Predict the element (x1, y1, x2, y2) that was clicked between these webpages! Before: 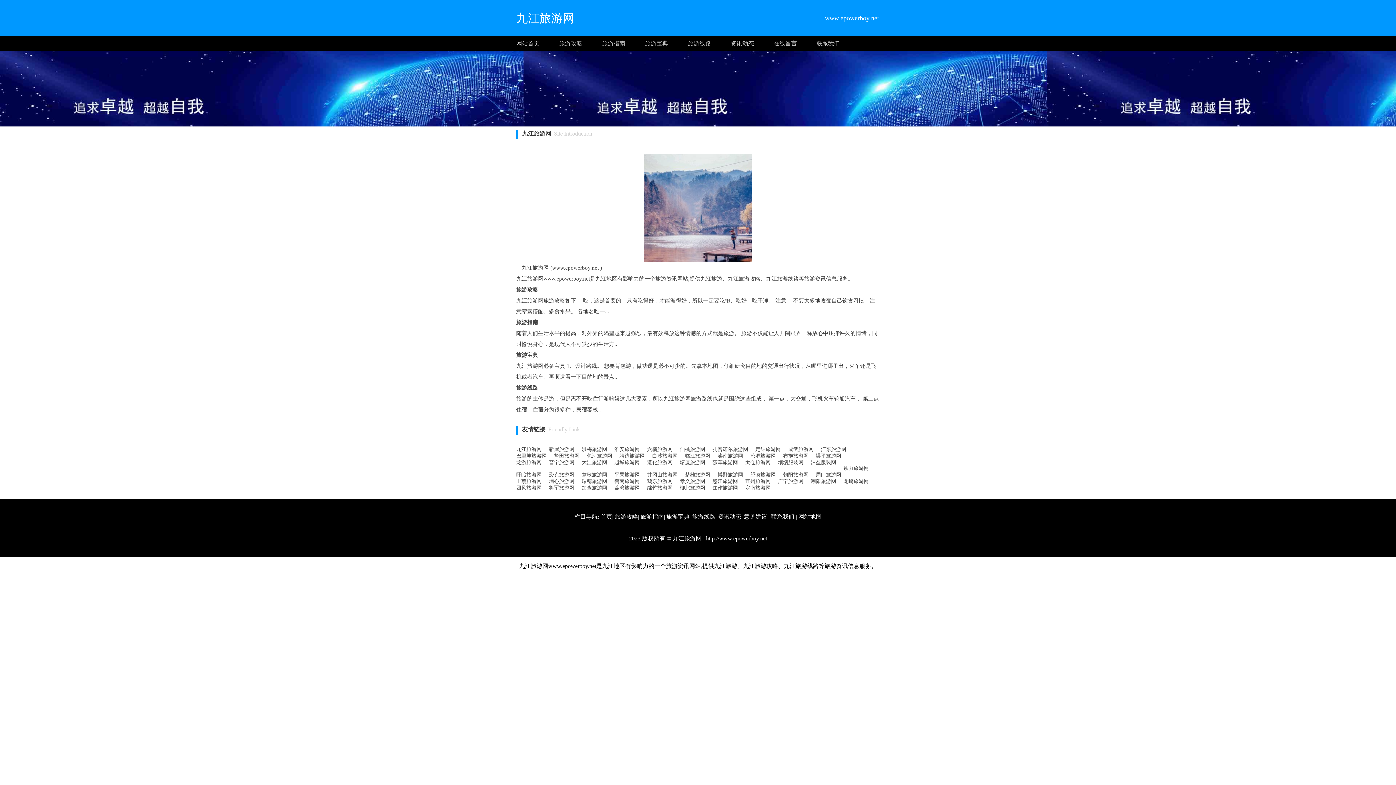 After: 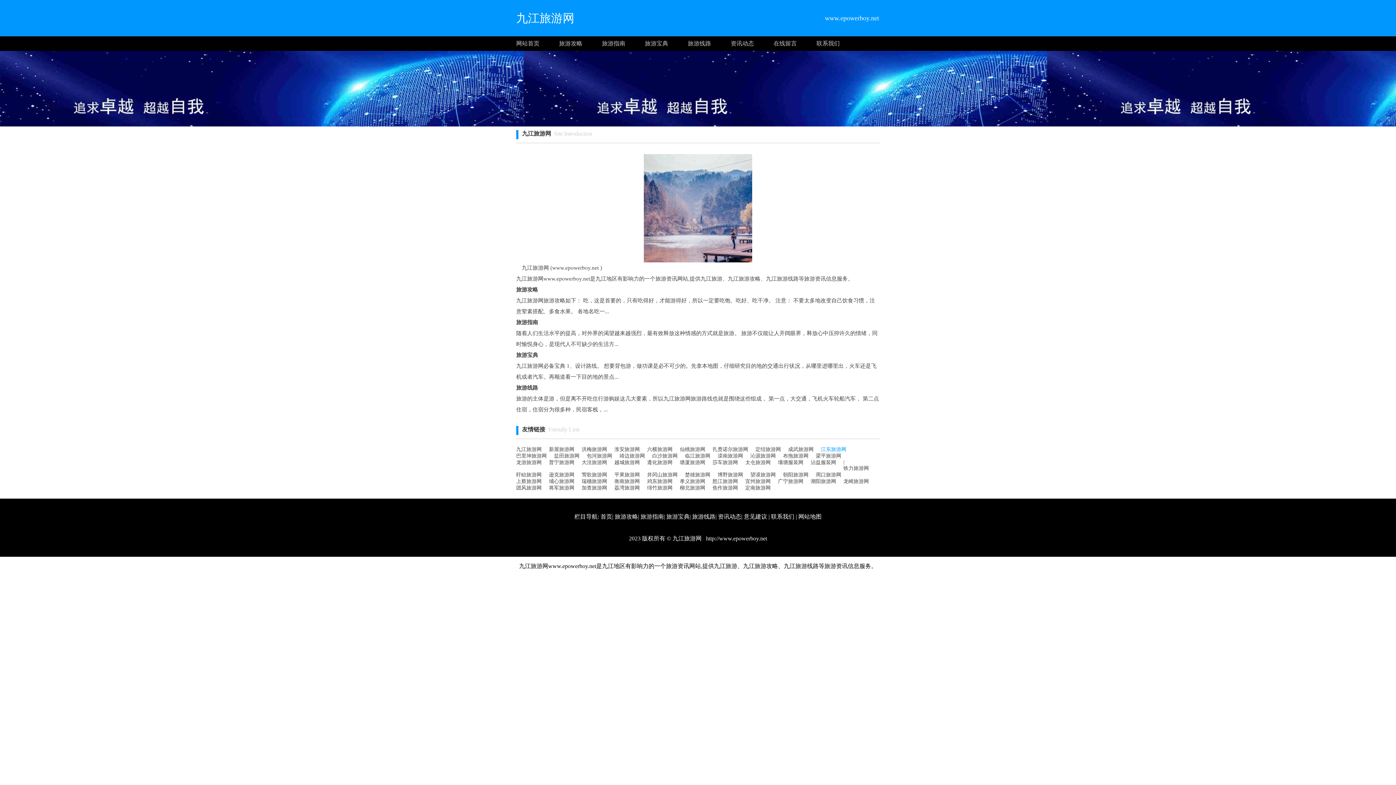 Action: bbox: (821, 446, 846, 453) label: 江东旅游网